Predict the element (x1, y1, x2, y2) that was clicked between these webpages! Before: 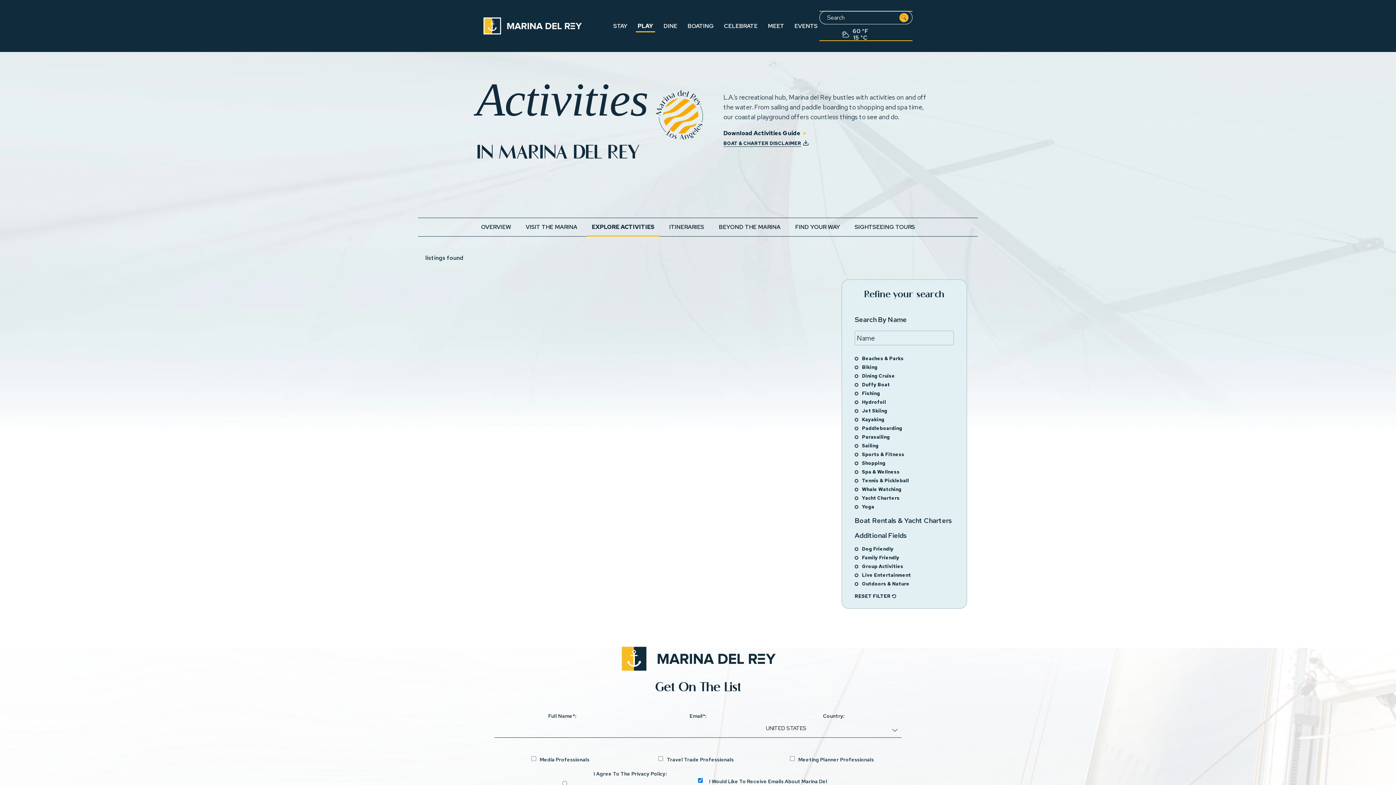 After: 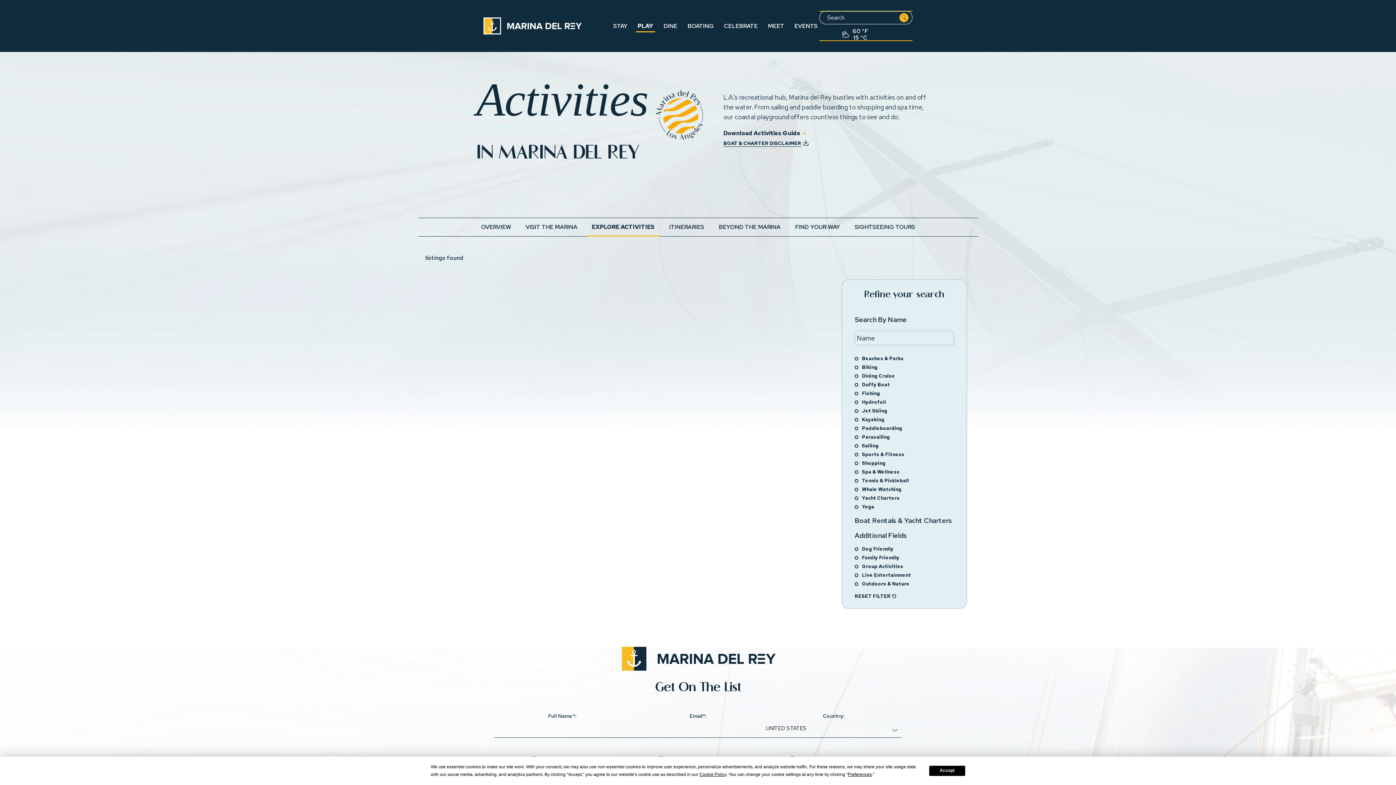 Action: bbox: (586, 222, 660, 231) label: EXPLORE ACTIVITIES